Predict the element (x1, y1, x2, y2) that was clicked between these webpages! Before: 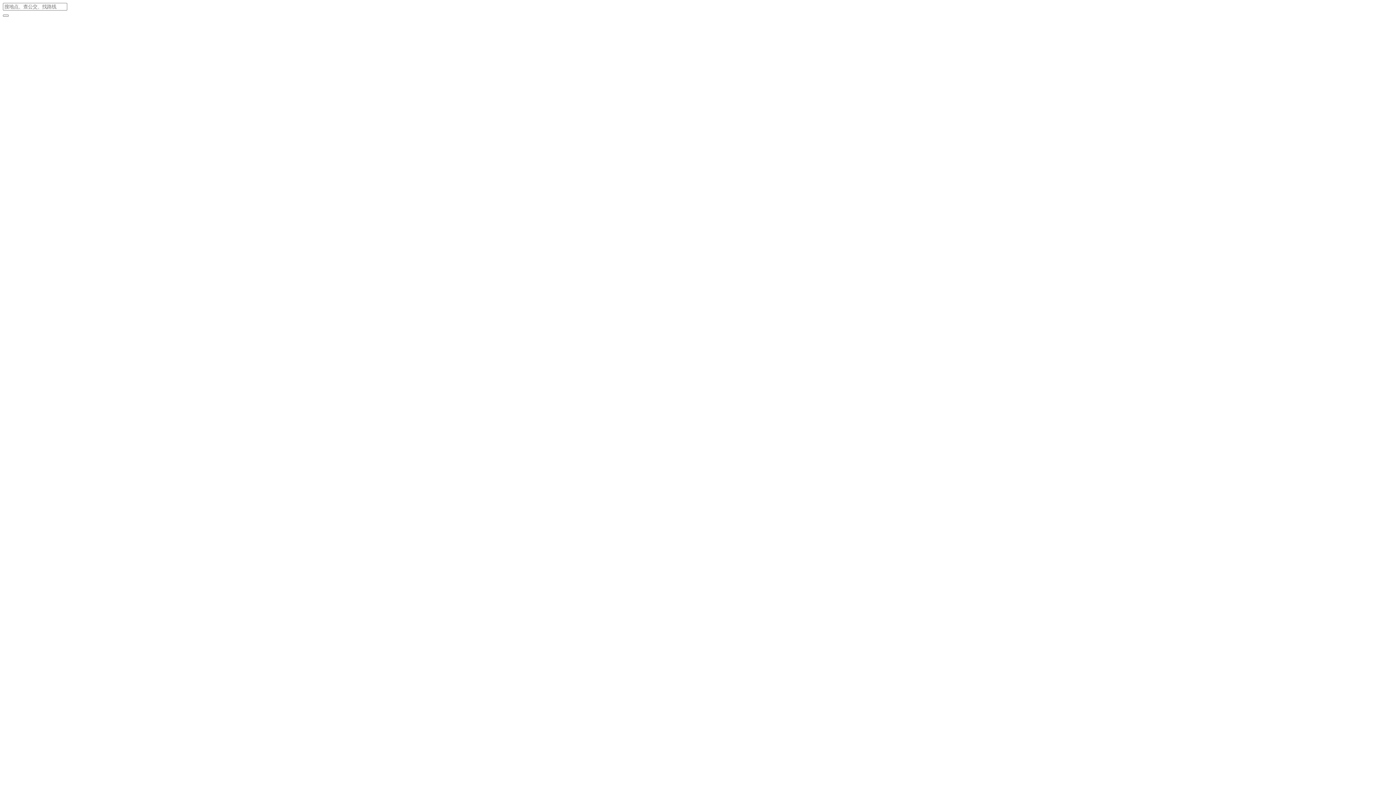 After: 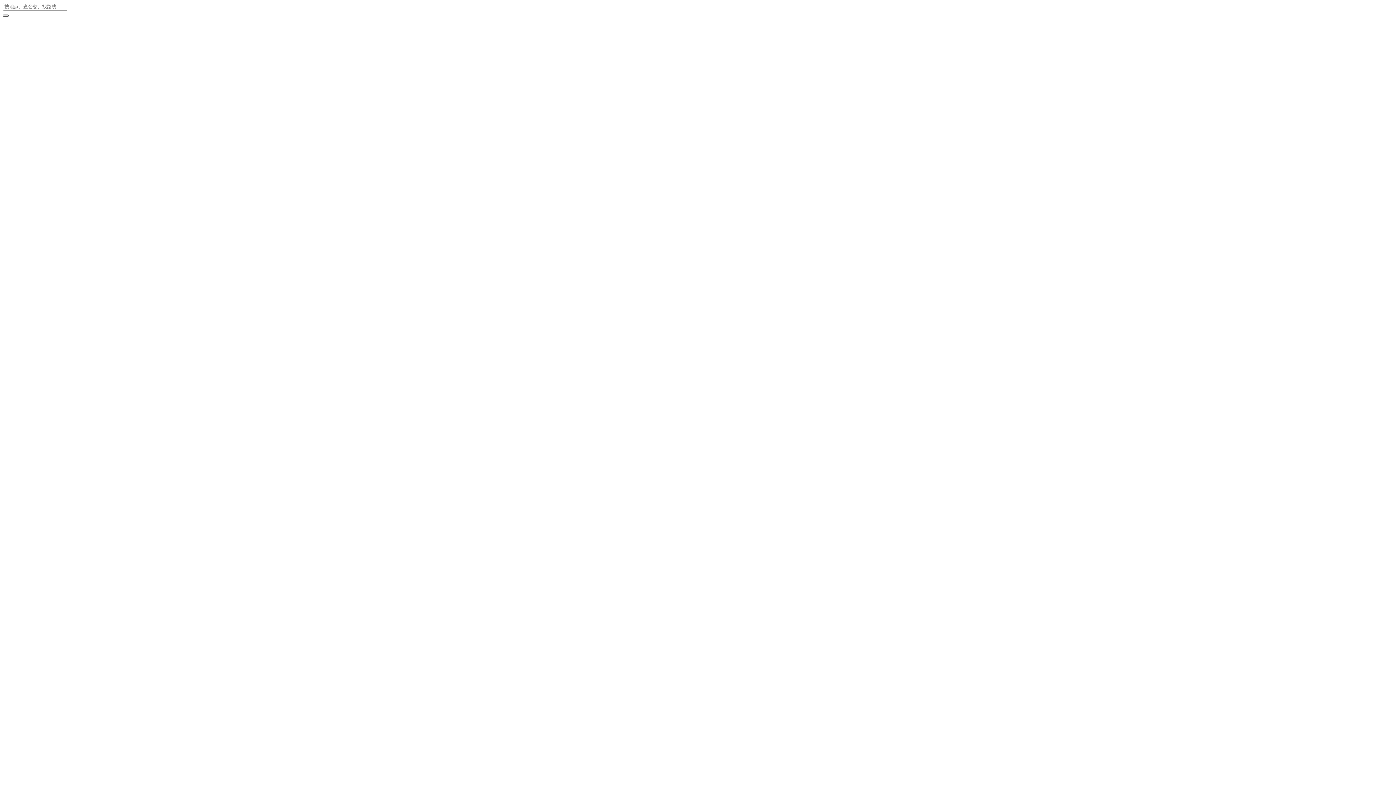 Action: bbox: (2, 14, 8, 16)